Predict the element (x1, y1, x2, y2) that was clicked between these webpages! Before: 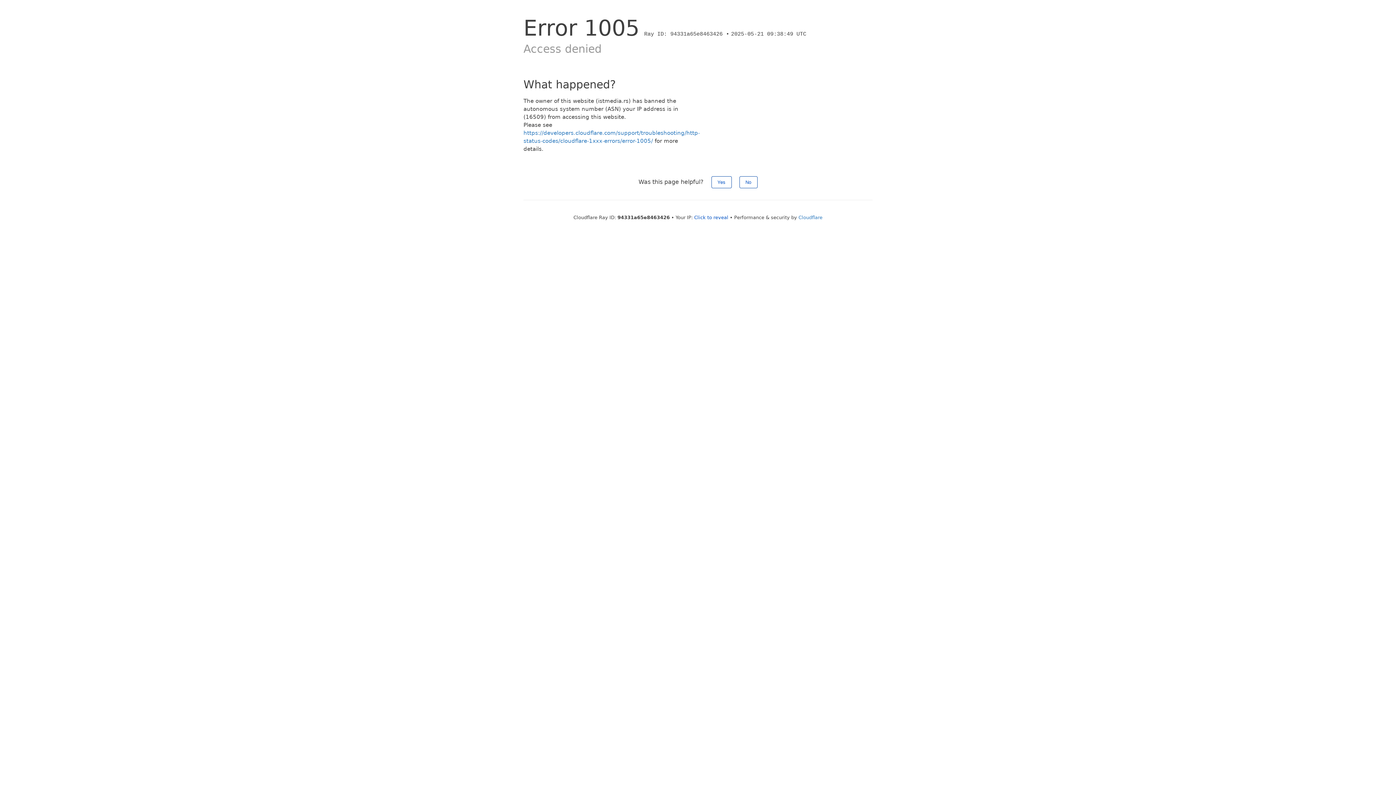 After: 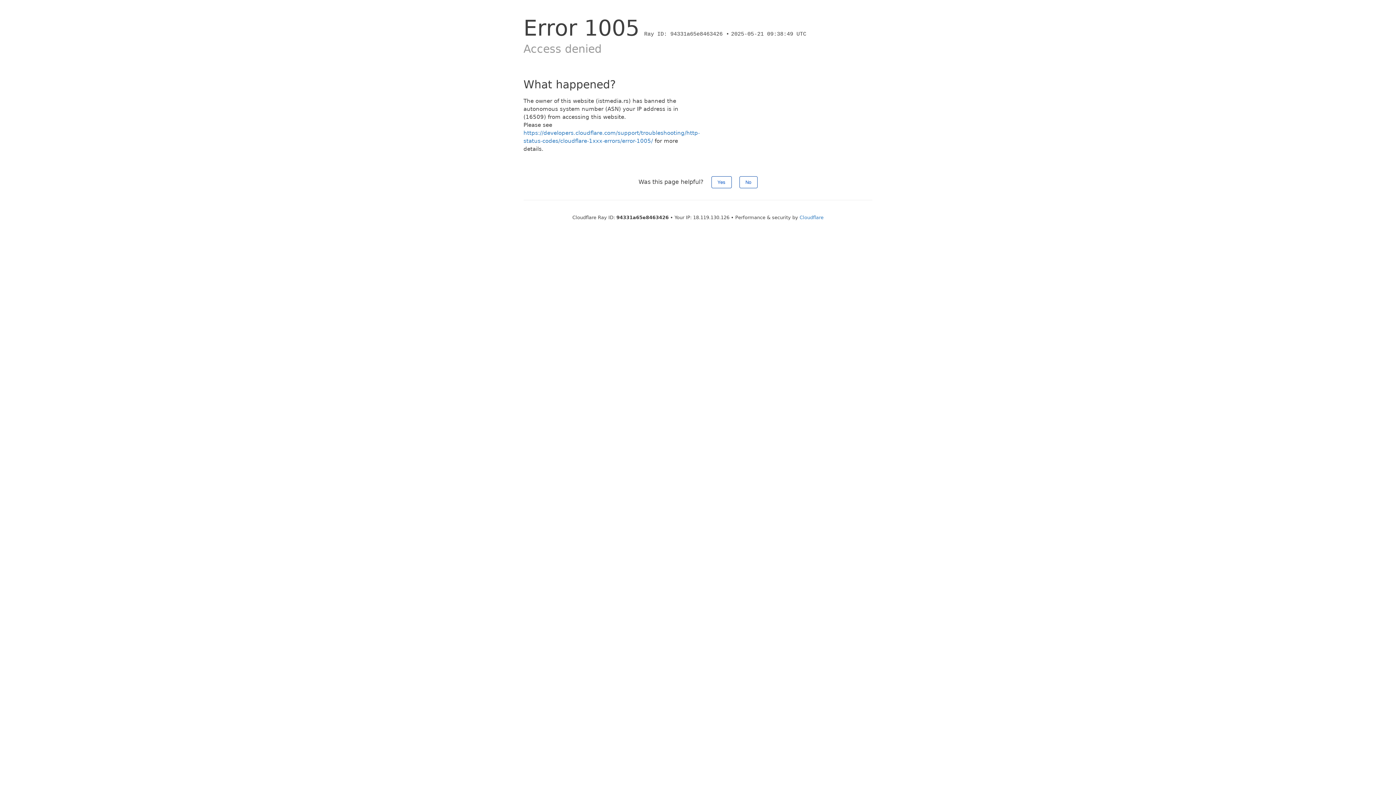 Action: label: Click to reveal bbox: (694, 214, 728, 220)